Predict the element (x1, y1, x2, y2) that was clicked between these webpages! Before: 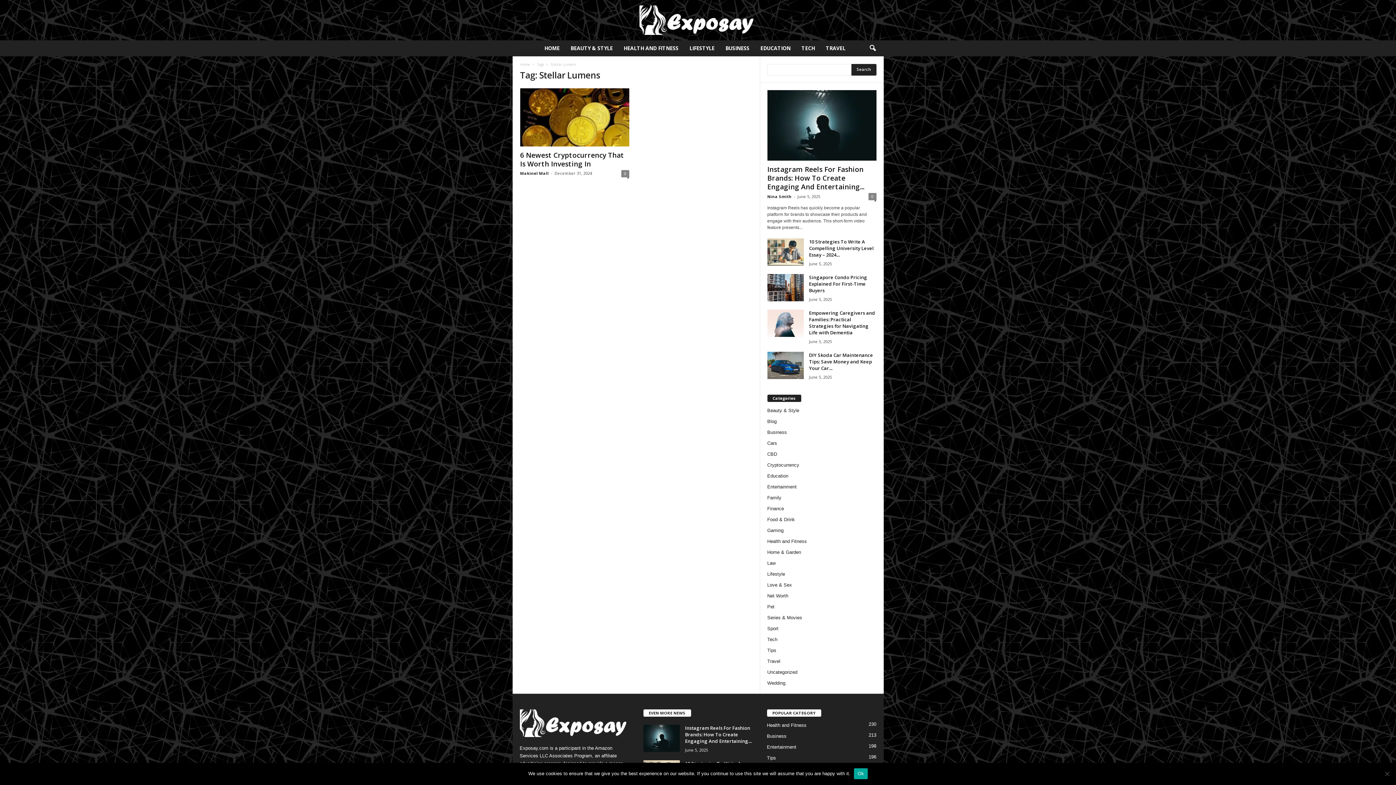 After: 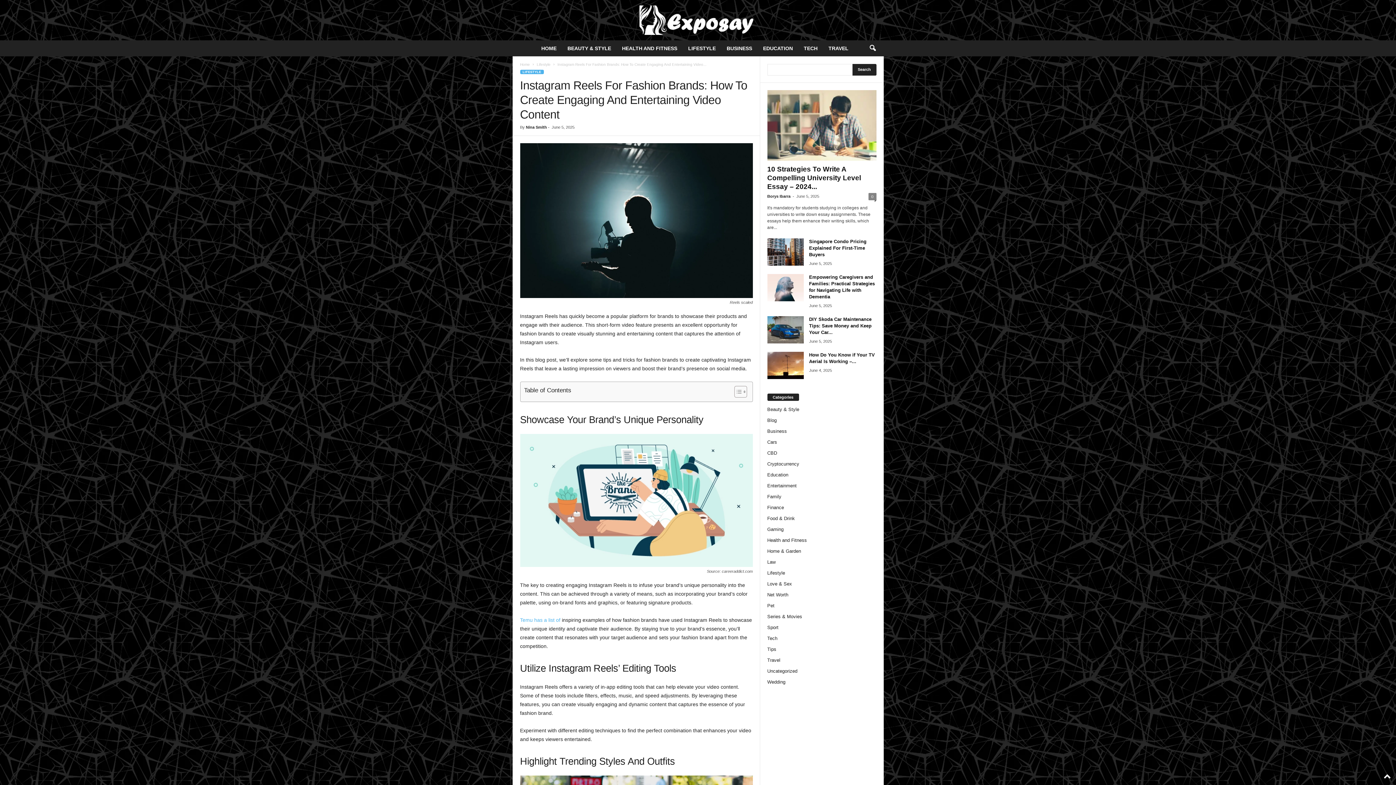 Action: bbox: (643, 725, 679, 752)